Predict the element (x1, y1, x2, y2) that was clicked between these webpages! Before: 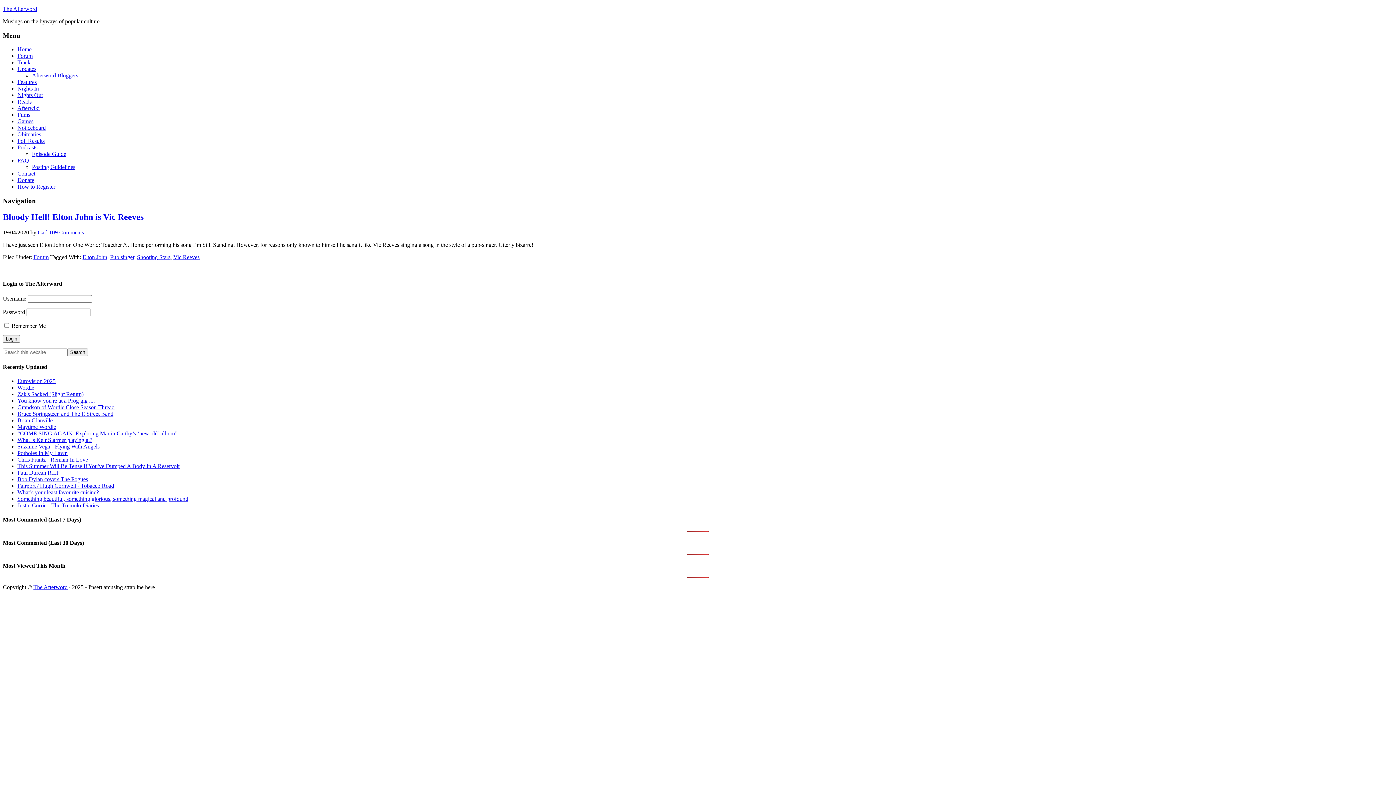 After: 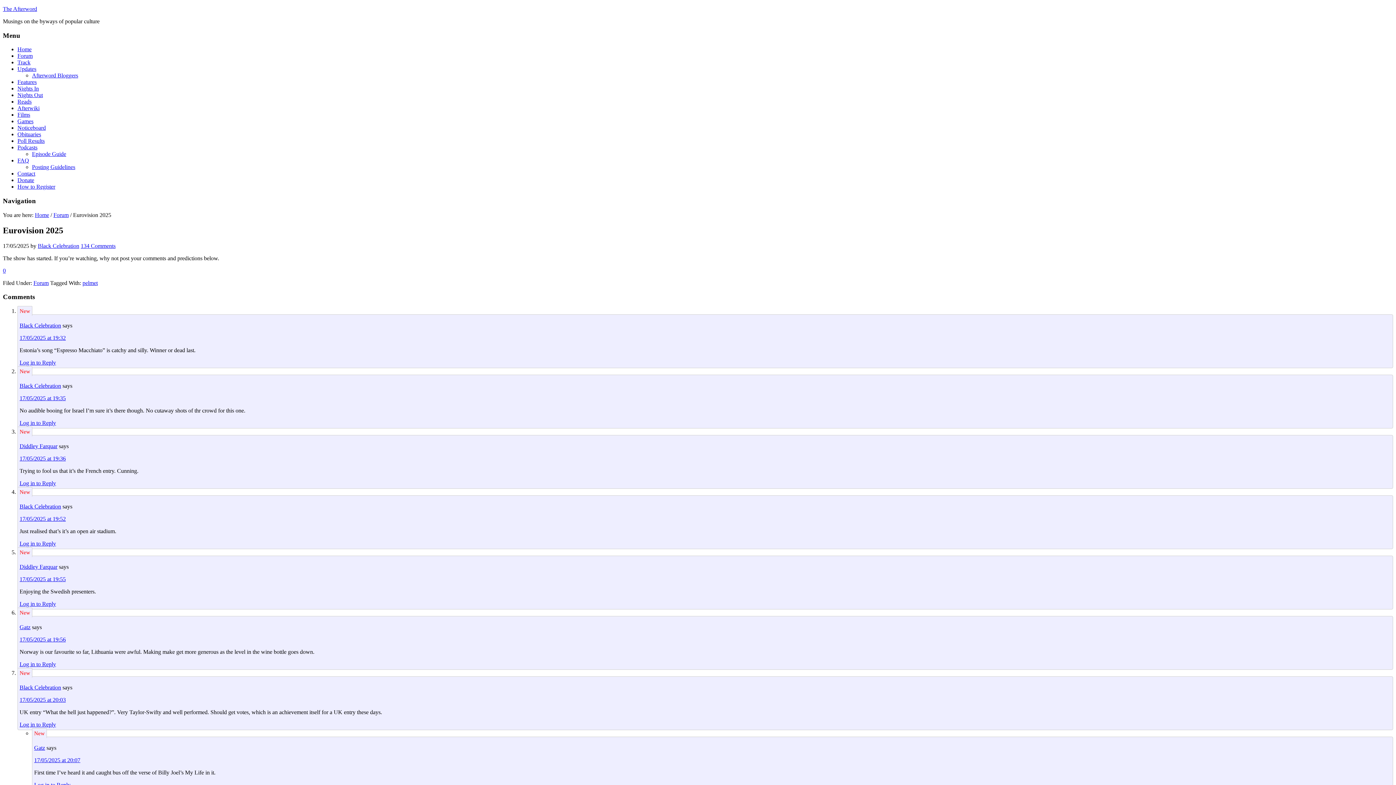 Action: bbox: (17, 378, 55, 384) label: Eurovision 2025